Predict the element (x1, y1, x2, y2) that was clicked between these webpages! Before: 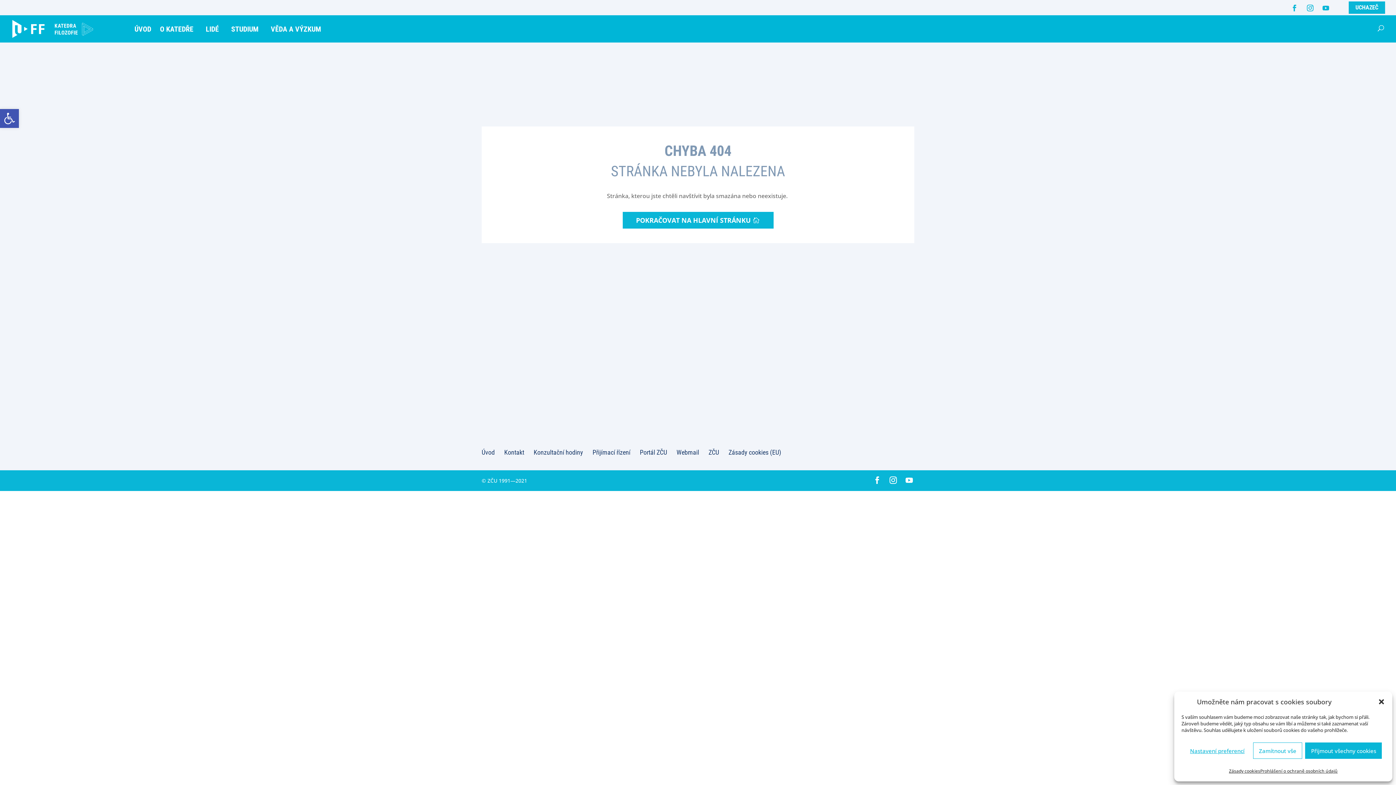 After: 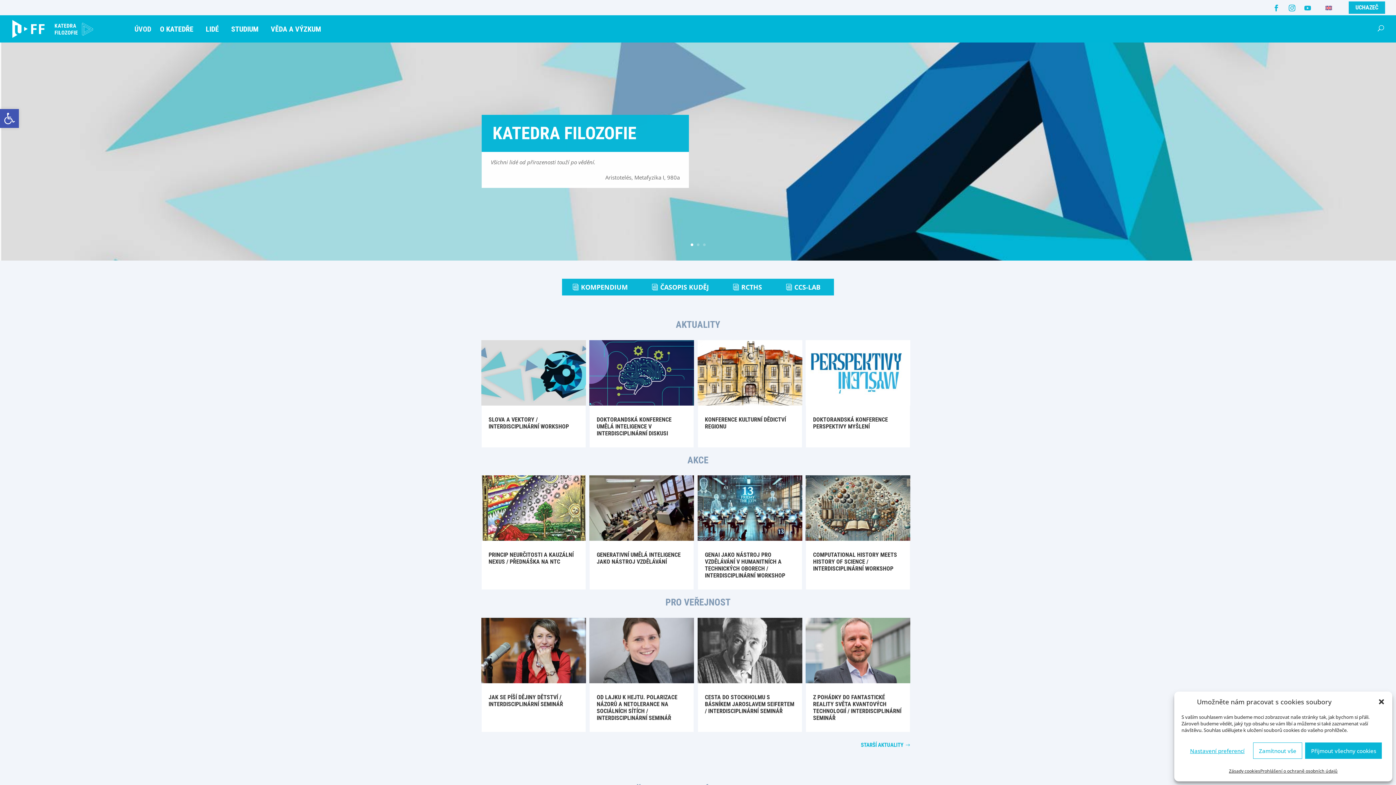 Action: bbox: (622, 212, 773, 228) label: POKRAČOVAT NA HLAVNÍ STRÁNKU